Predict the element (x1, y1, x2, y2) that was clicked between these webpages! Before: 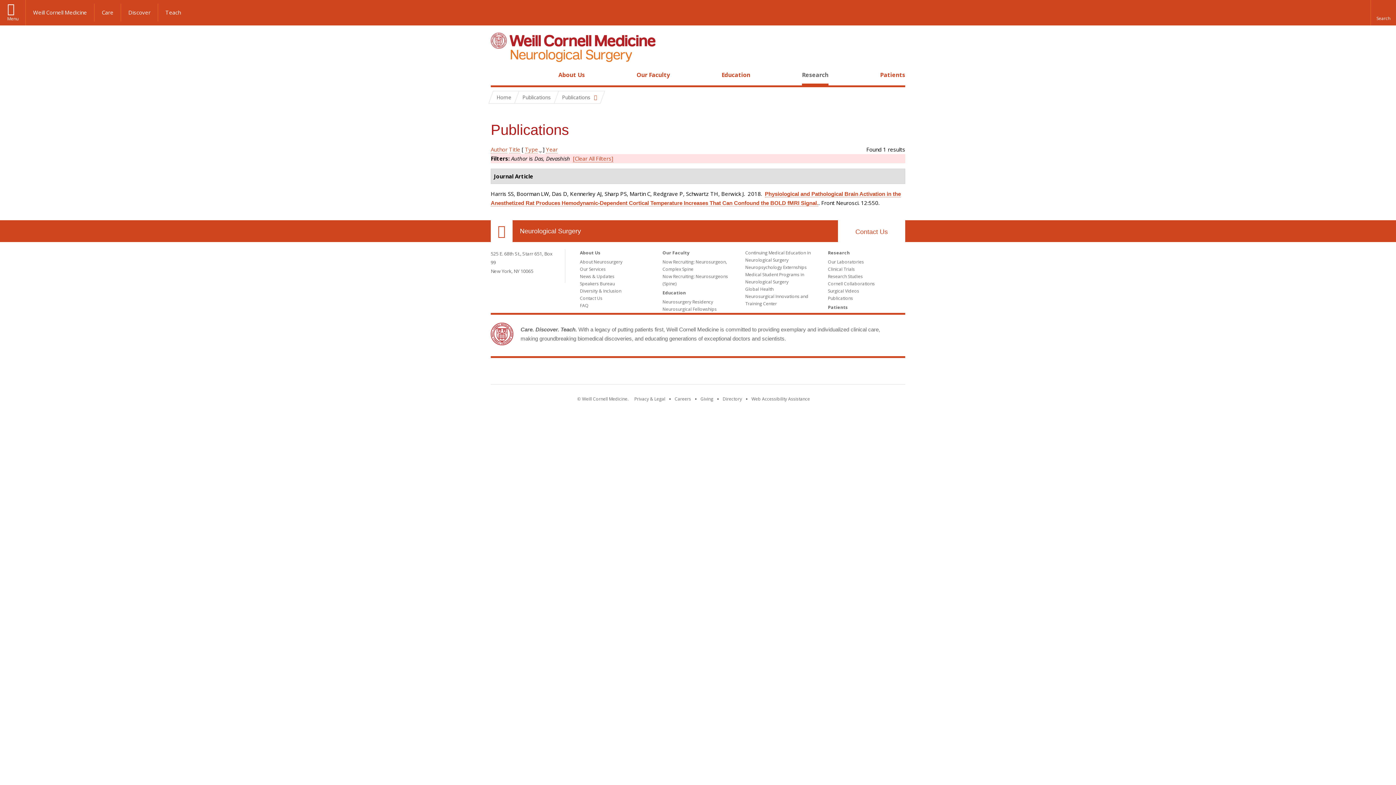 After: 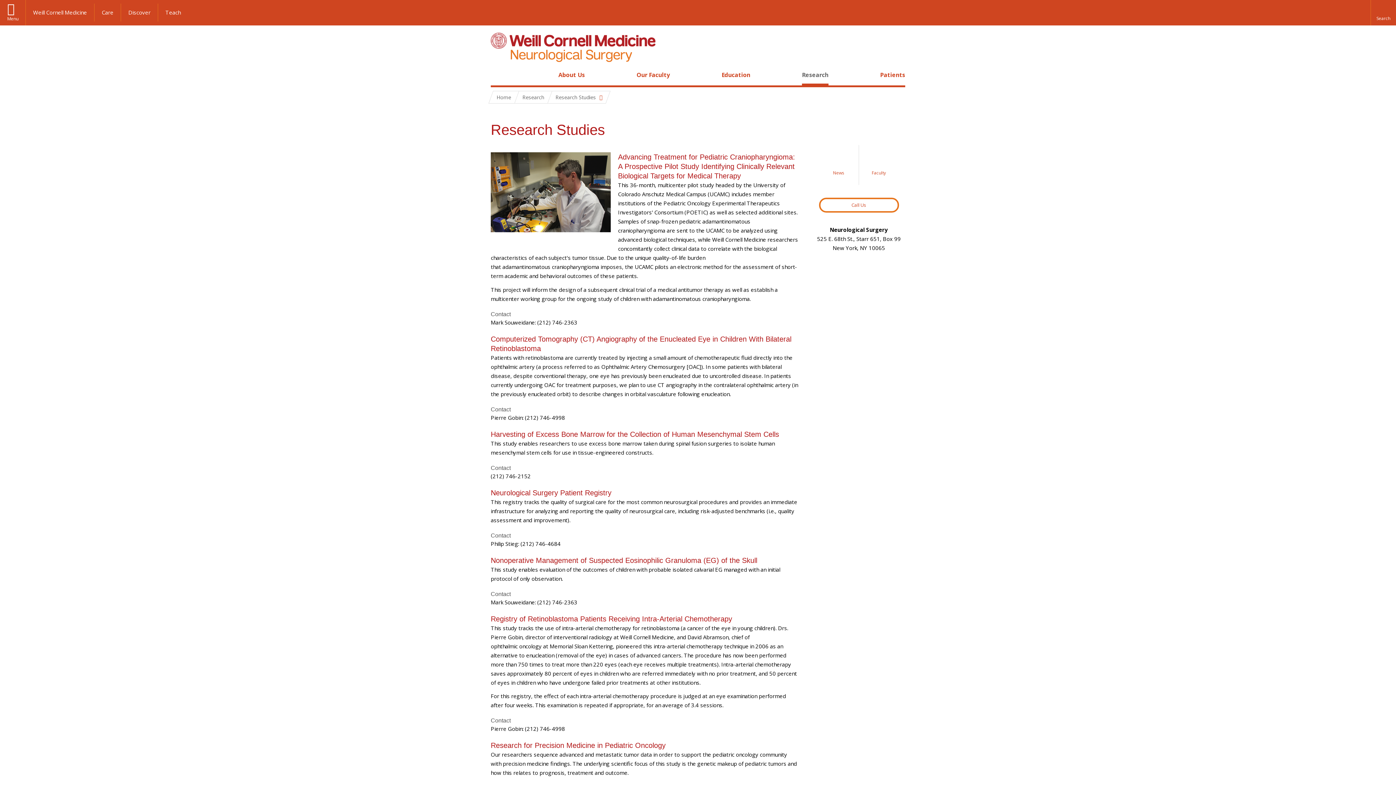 Action: bbox: (828, 273, 863, 279) label: Research Studies